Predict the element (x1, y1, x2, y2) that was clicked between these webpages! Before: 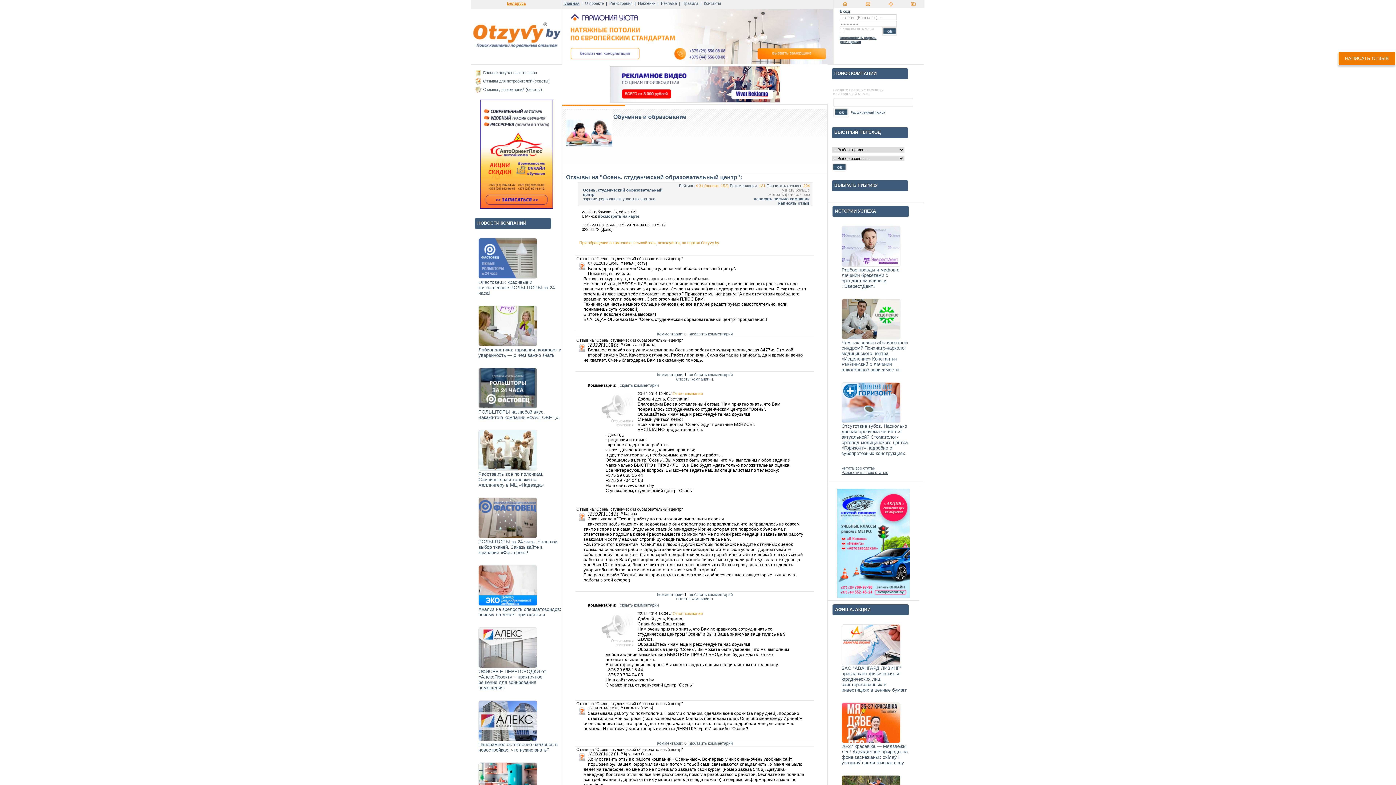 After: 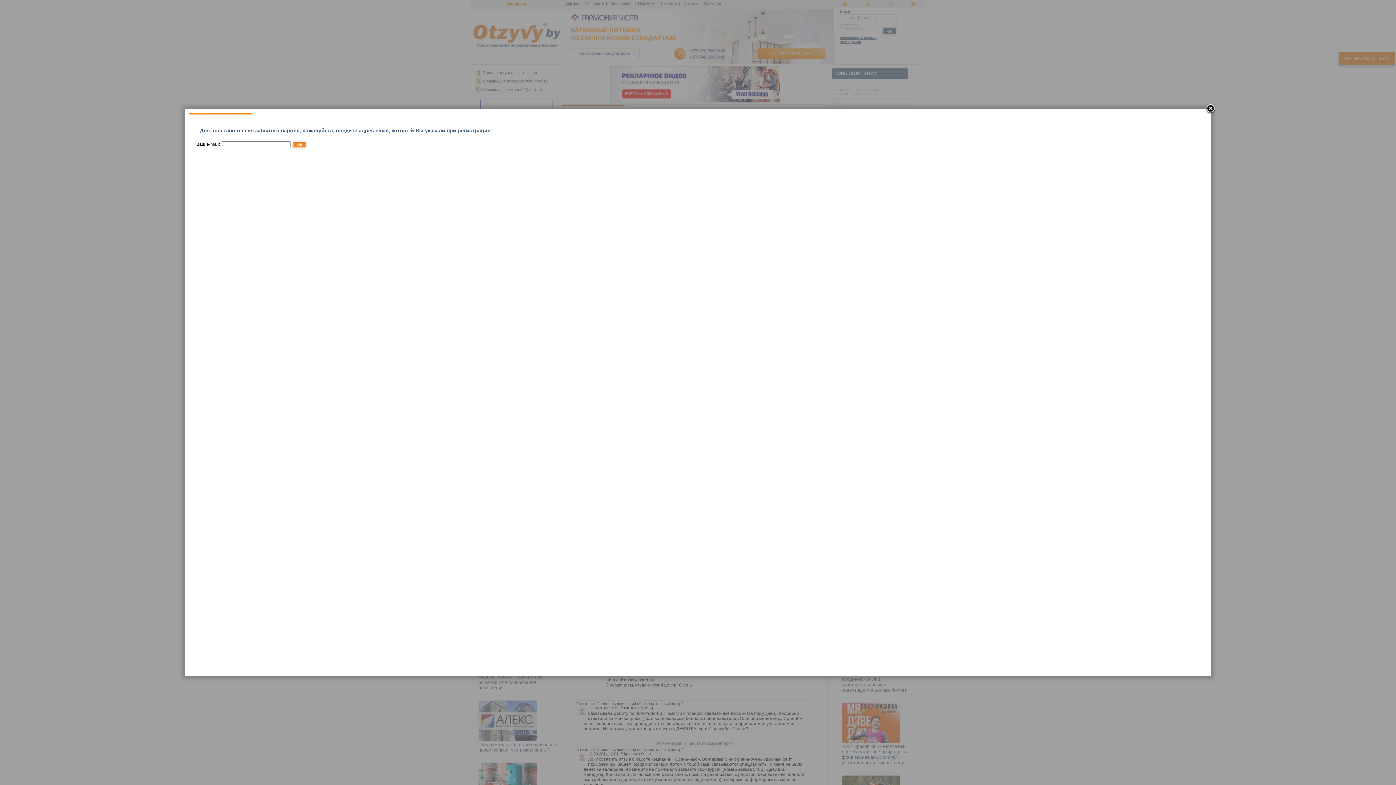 Action: bbox: (840, 36, 876, 39) label: восстановить пароль